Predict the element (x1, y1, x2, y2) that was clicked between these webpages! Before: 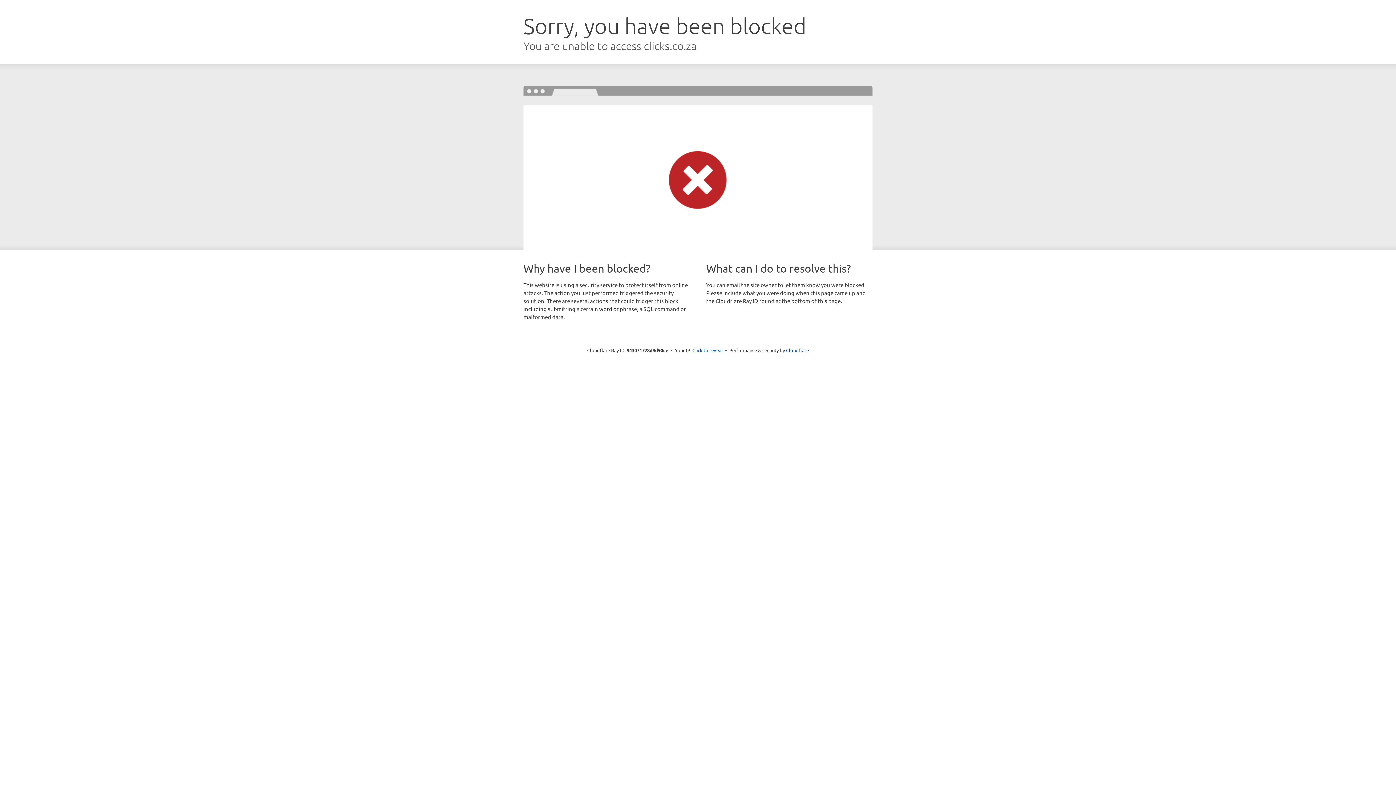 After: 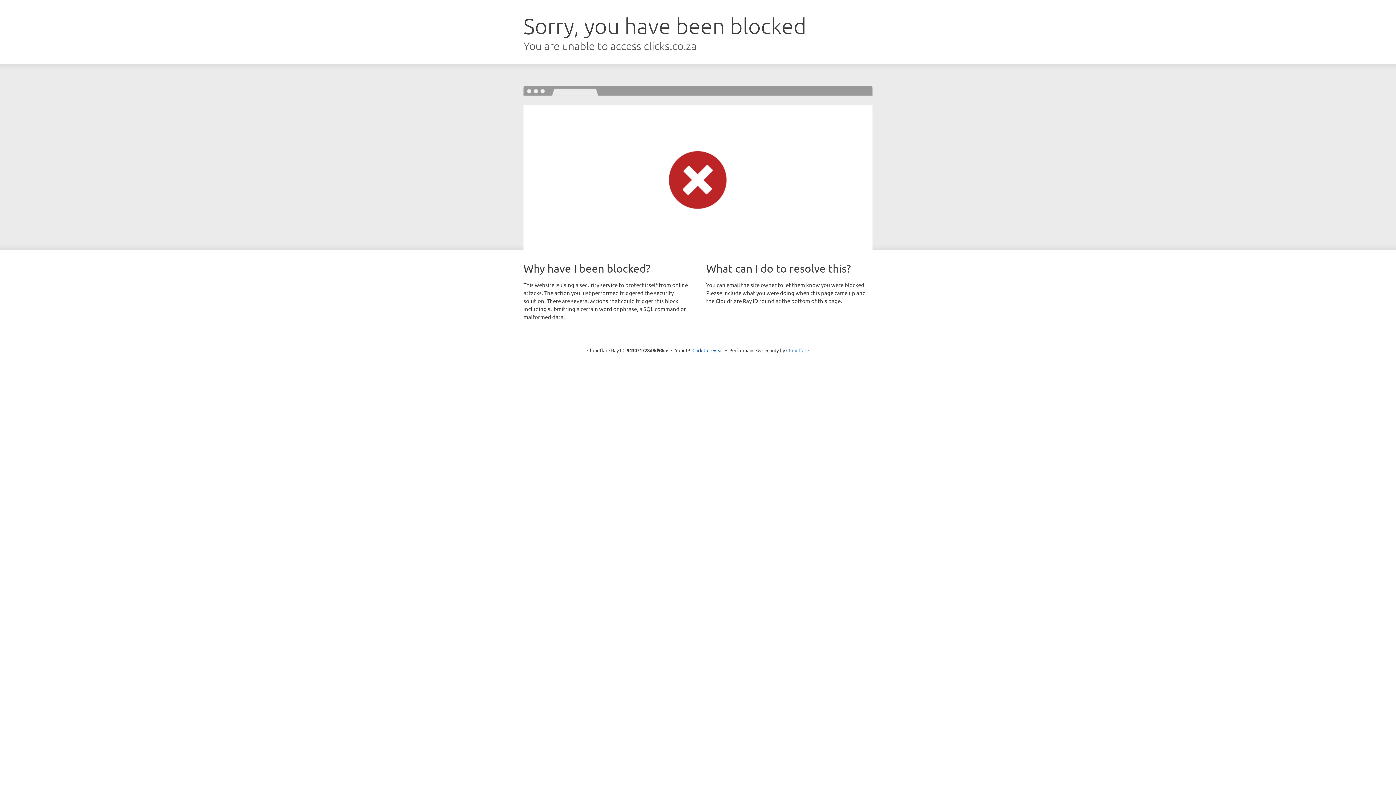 Action: bbox: (786, 347, 809, 353) label: Cloudflare